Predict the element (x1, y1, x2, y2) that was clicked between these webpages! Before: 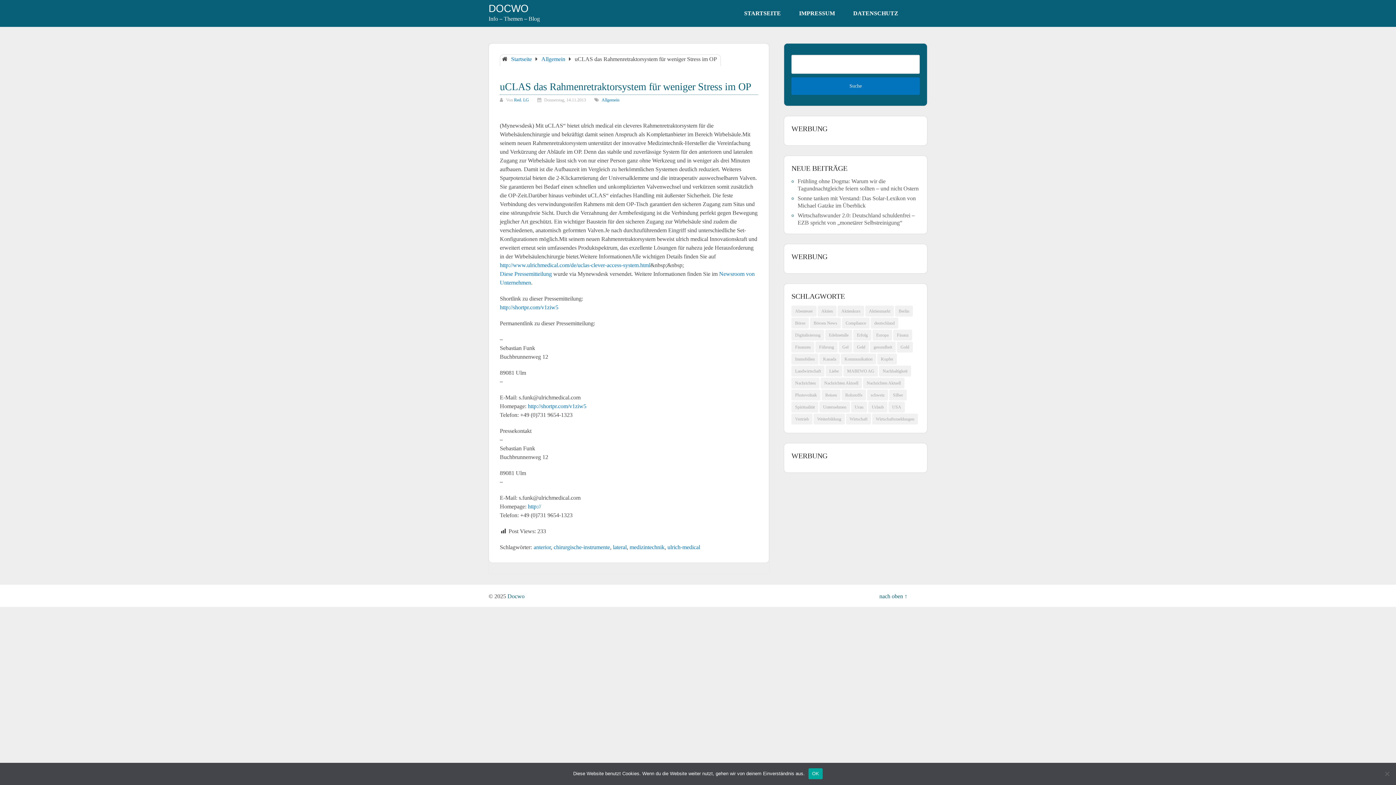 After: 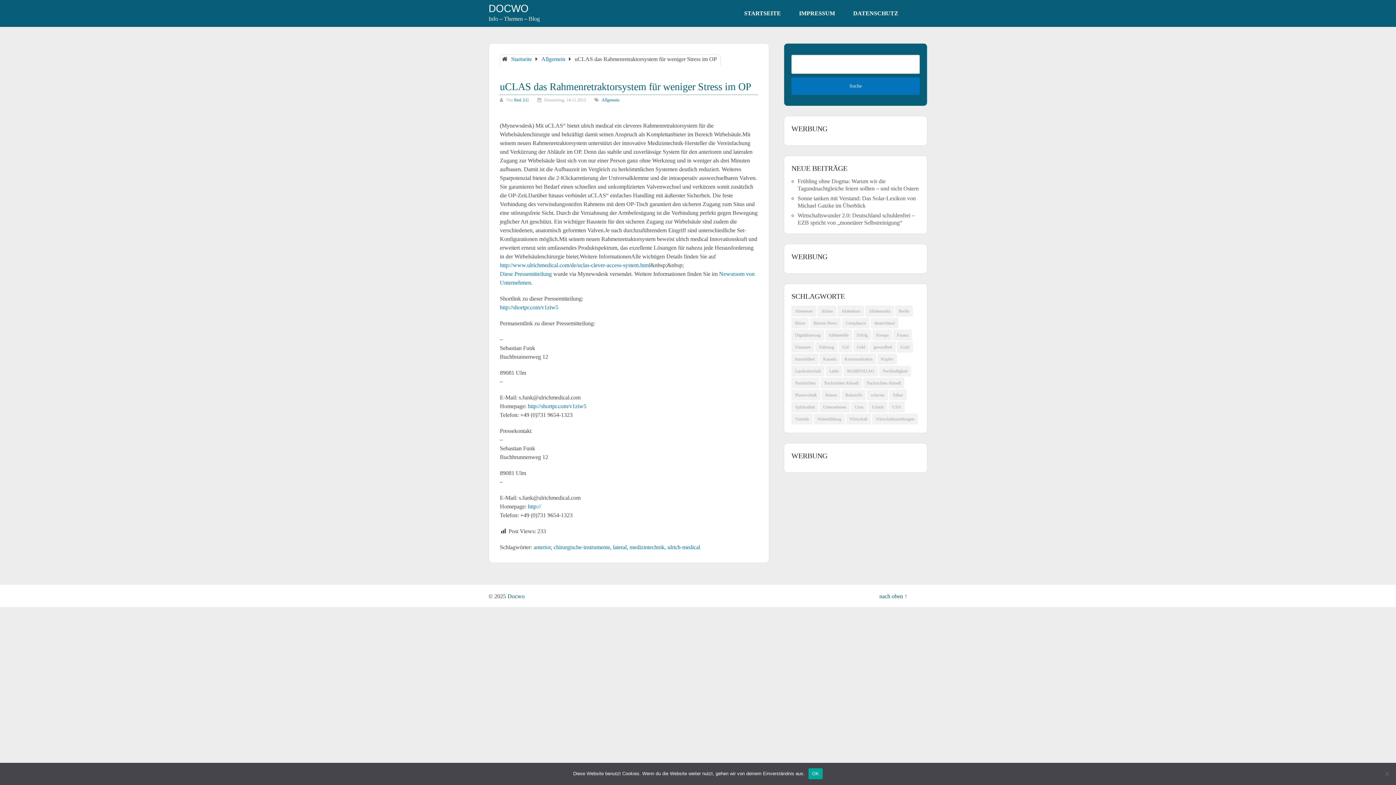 Action: bbox: (879, 593, 907, 599) label: nach oben ↑